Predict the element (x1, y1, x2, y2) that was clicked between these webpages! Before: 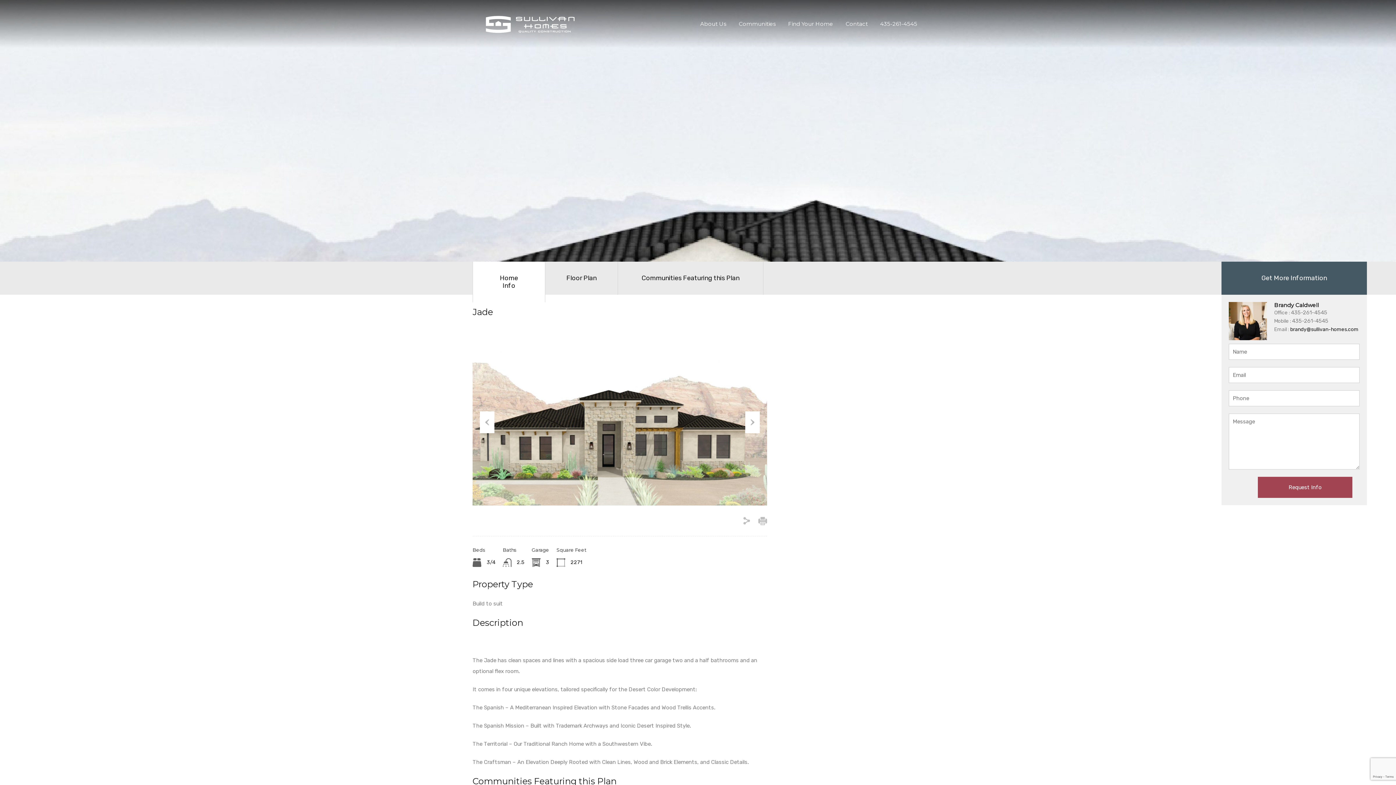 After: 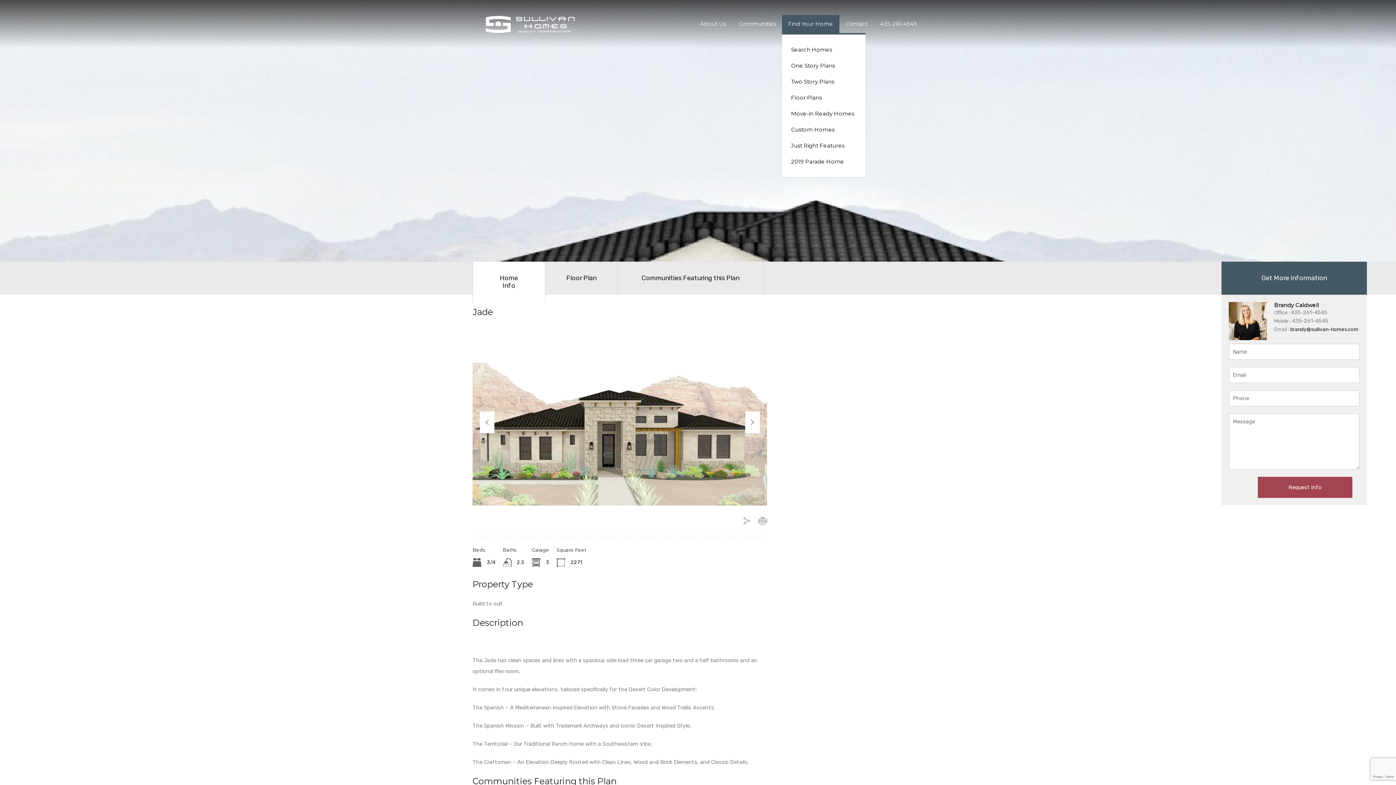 Action: label: Find Your Home bbox: (782, 14, 839, 33)